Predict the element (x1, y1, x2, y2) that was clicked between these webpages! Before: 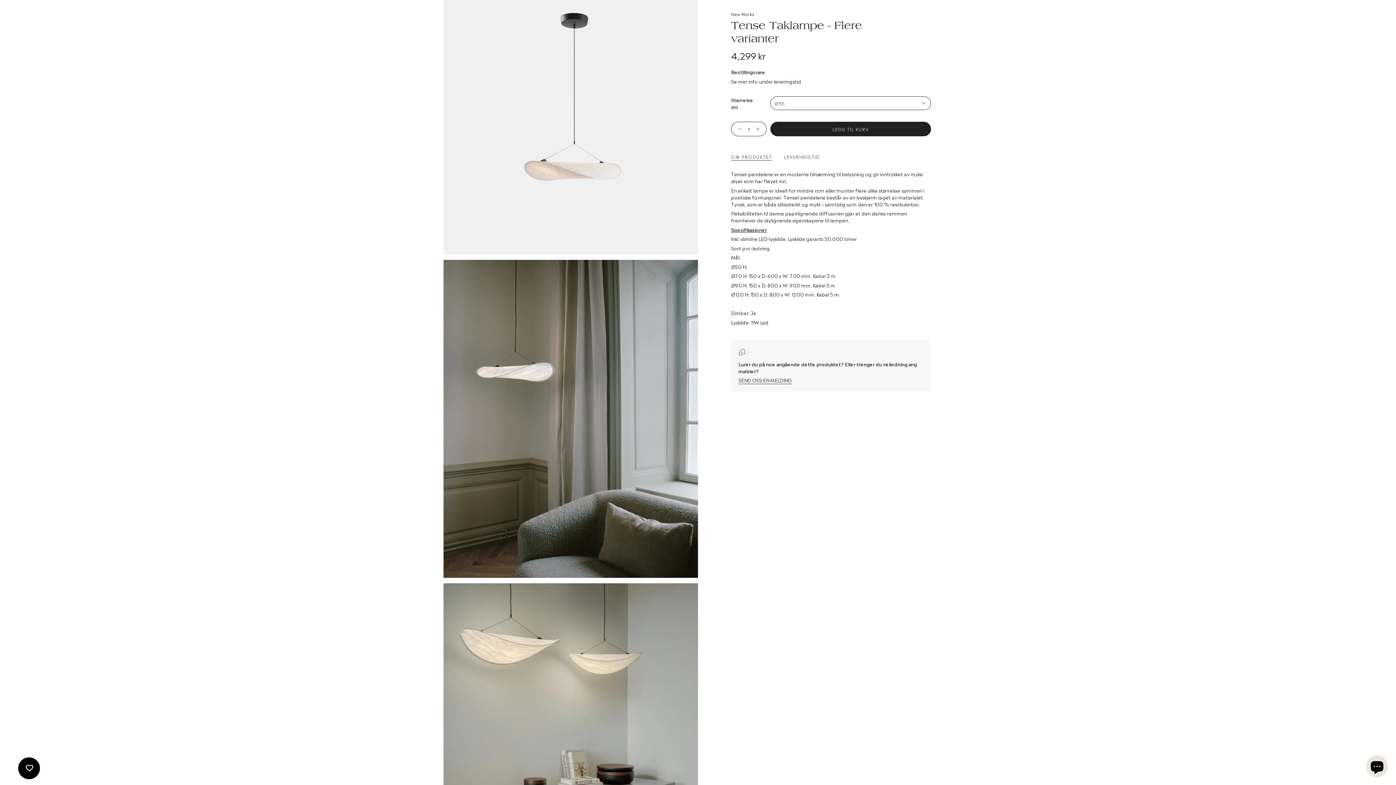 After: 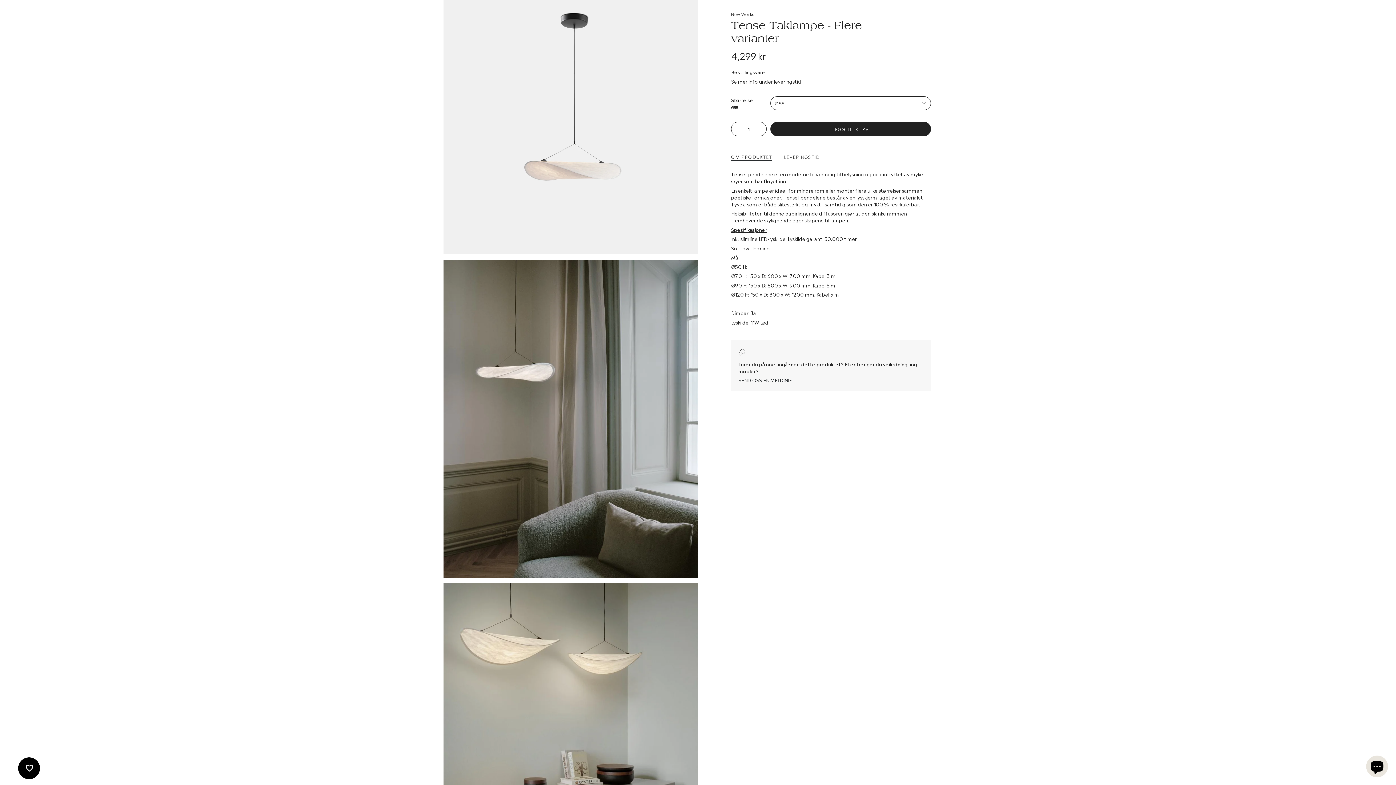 Action: bbox: (731, 121, 745, 136)